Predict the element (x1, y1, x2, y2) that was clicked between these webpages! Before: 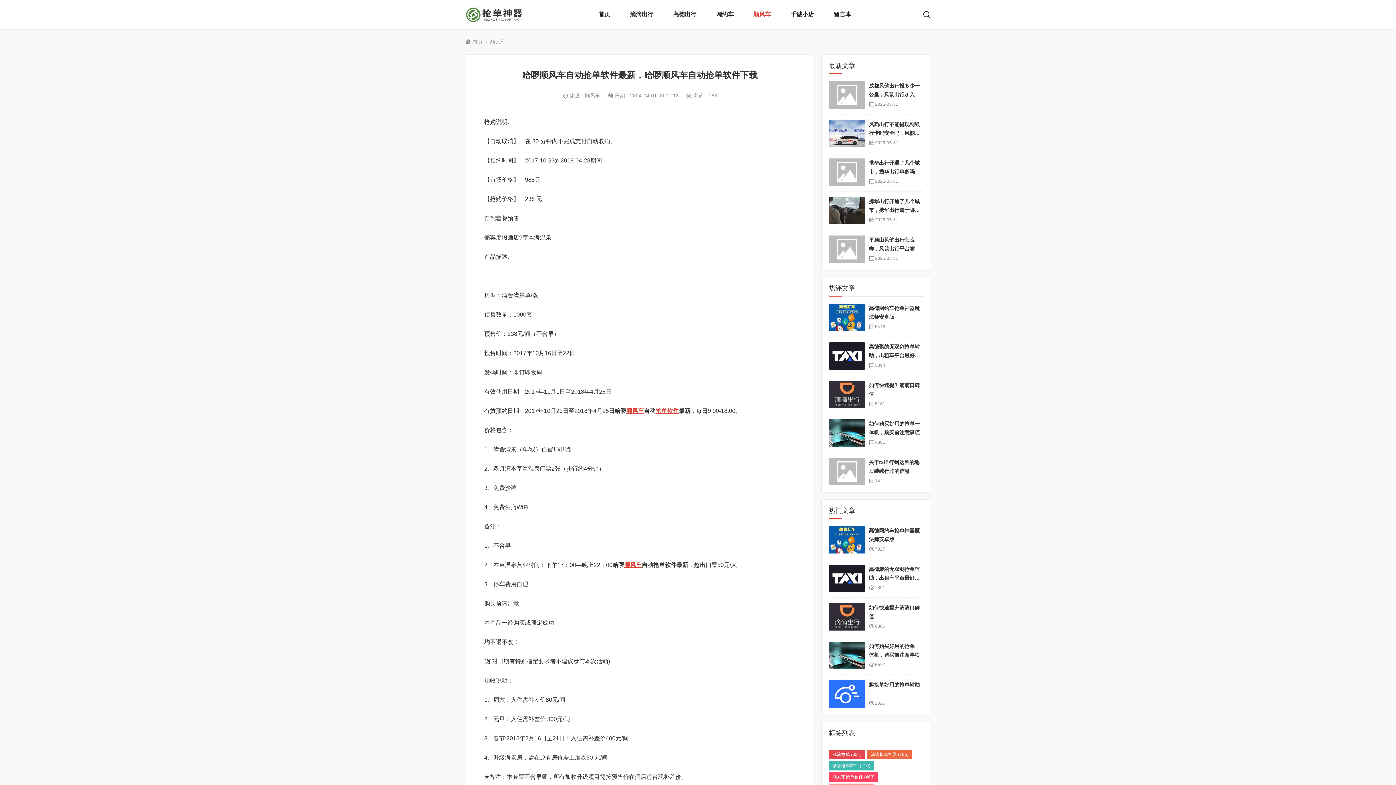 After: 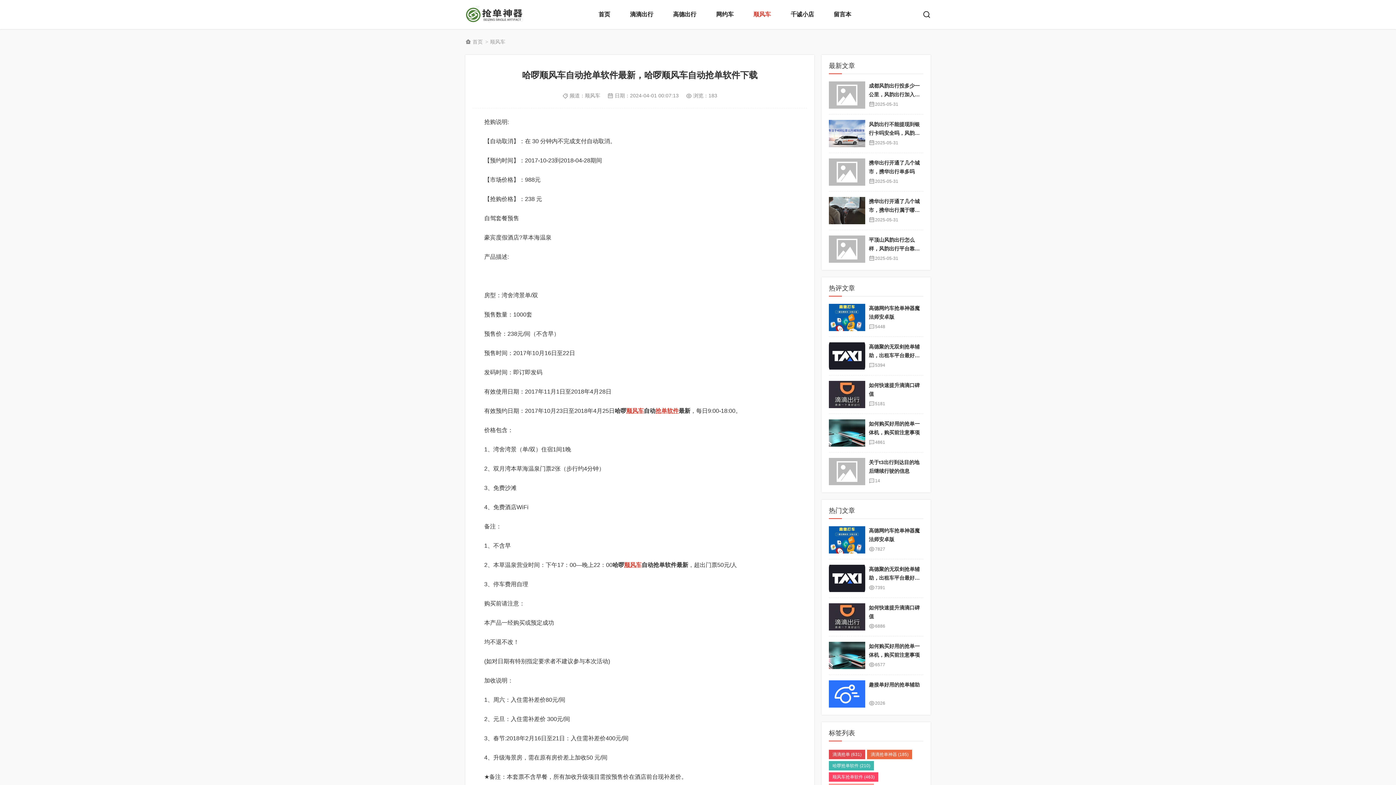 Action: bbox: (829, 419, 865, 446)